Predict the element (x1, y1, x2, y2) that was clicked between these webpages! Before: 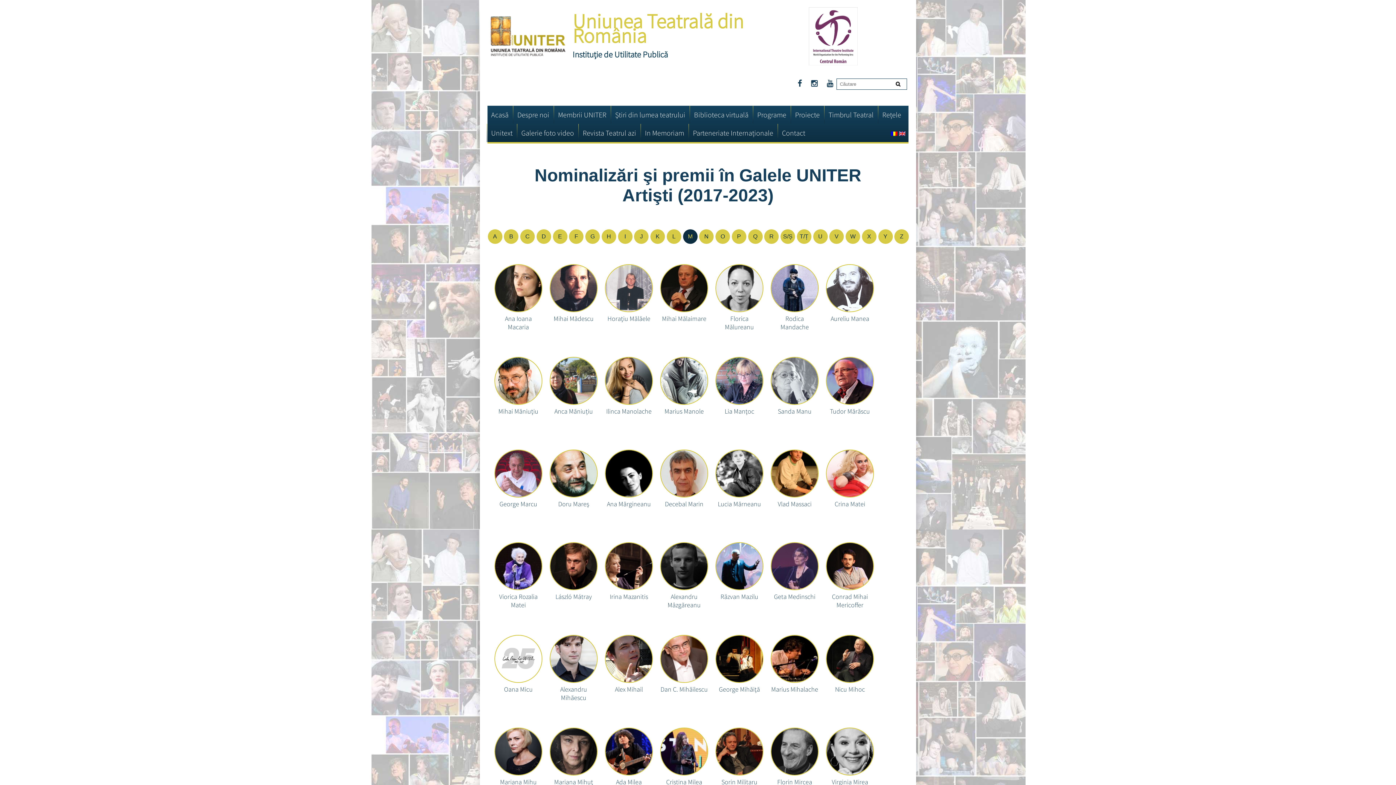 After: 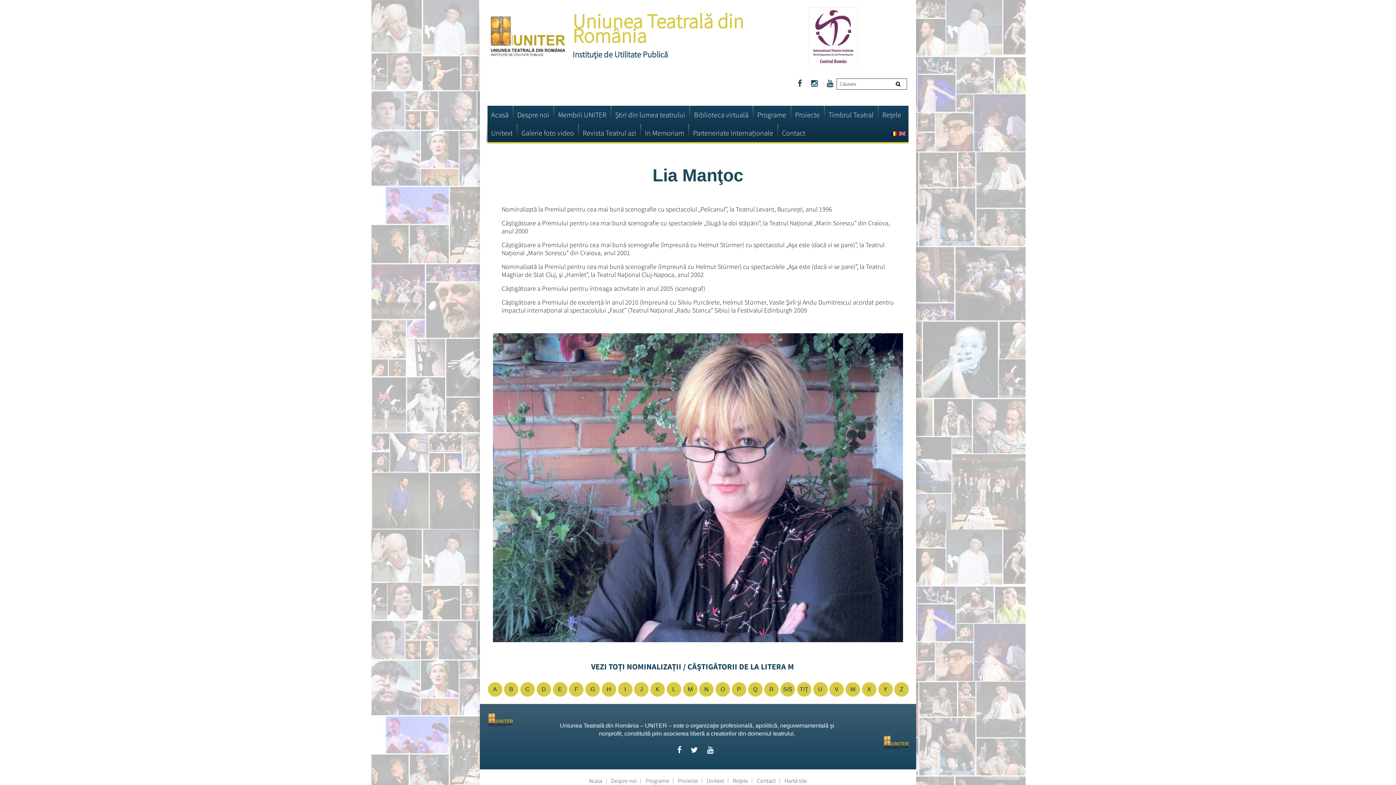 Action: bbox: (715, 400, 763, 406)